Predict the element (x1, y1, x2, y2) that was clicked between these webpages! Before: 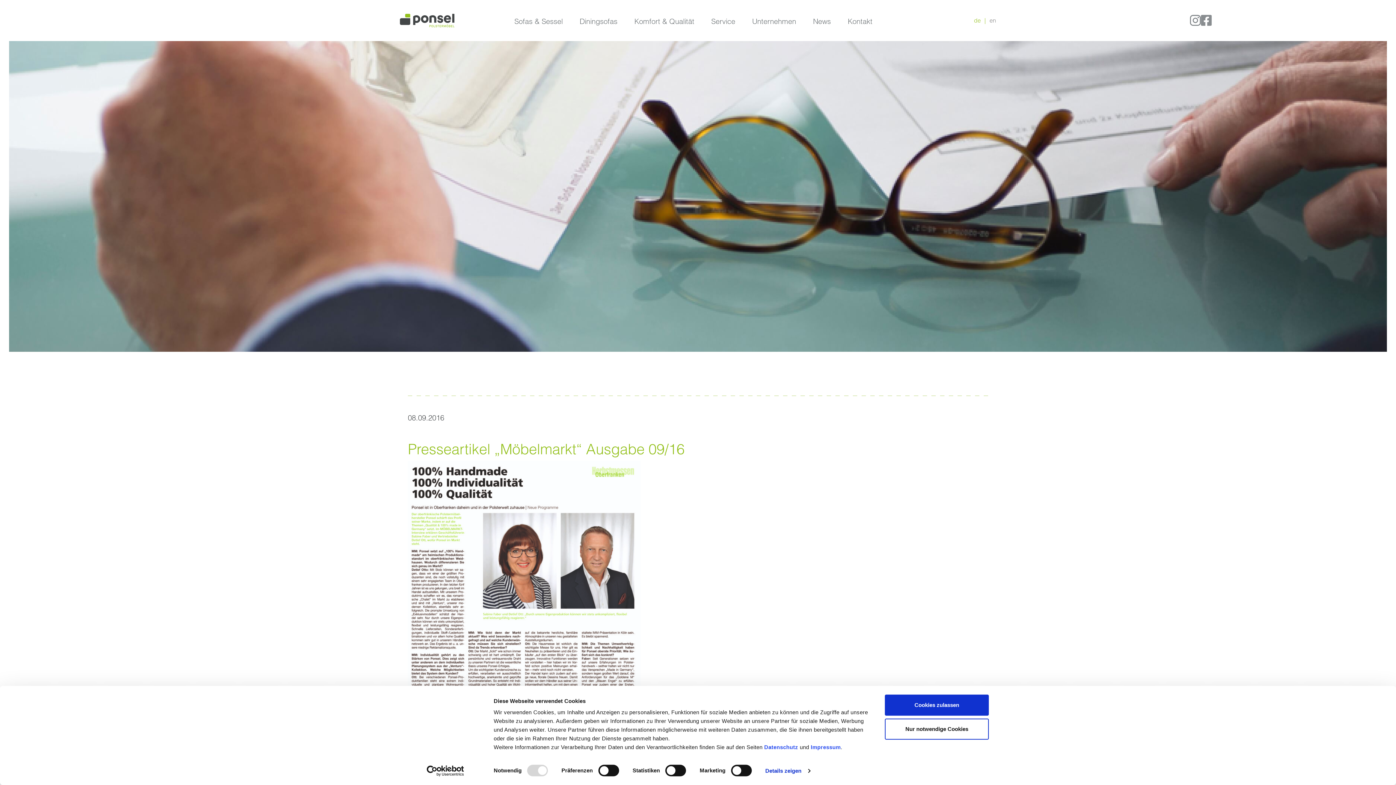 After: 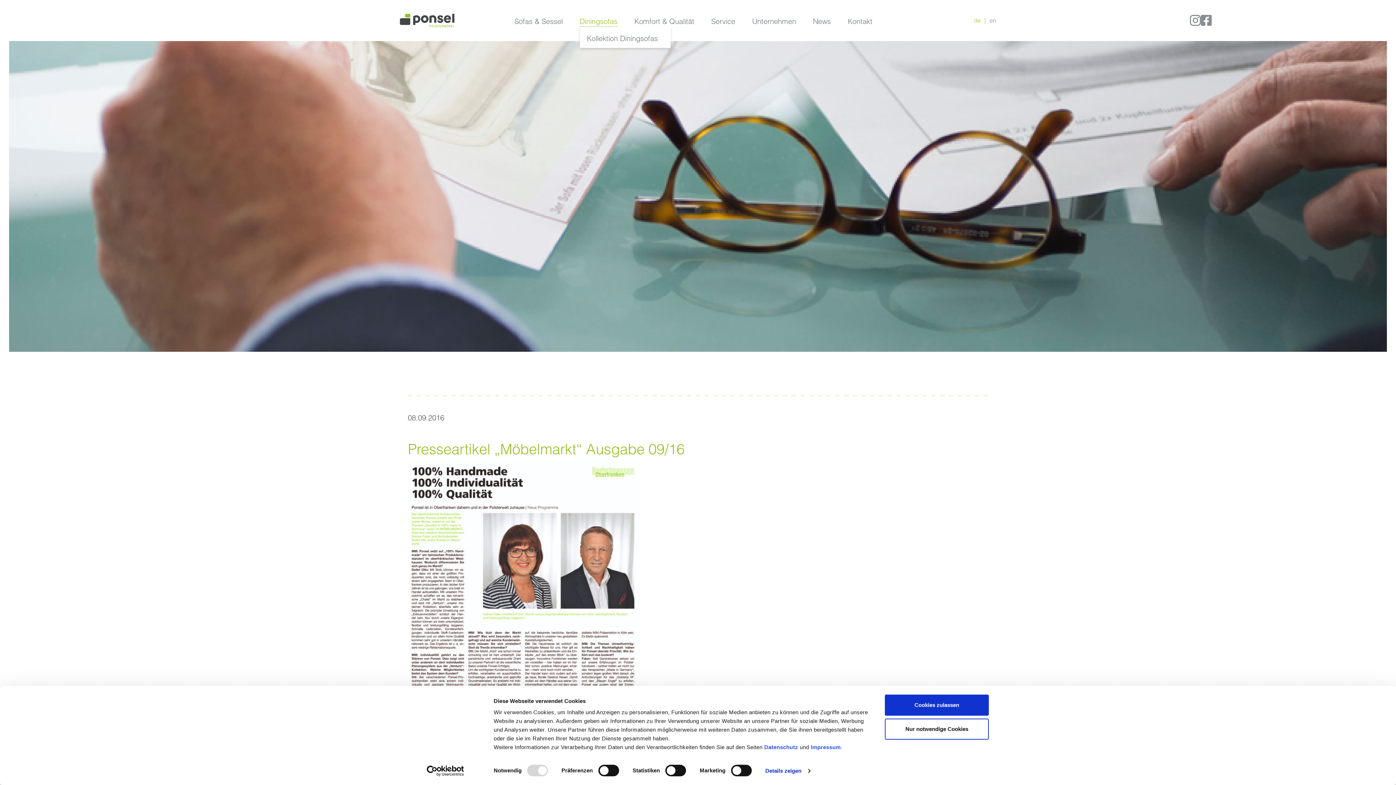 Action: label: Diningsofas bbox: (579, 14, 617, 26)